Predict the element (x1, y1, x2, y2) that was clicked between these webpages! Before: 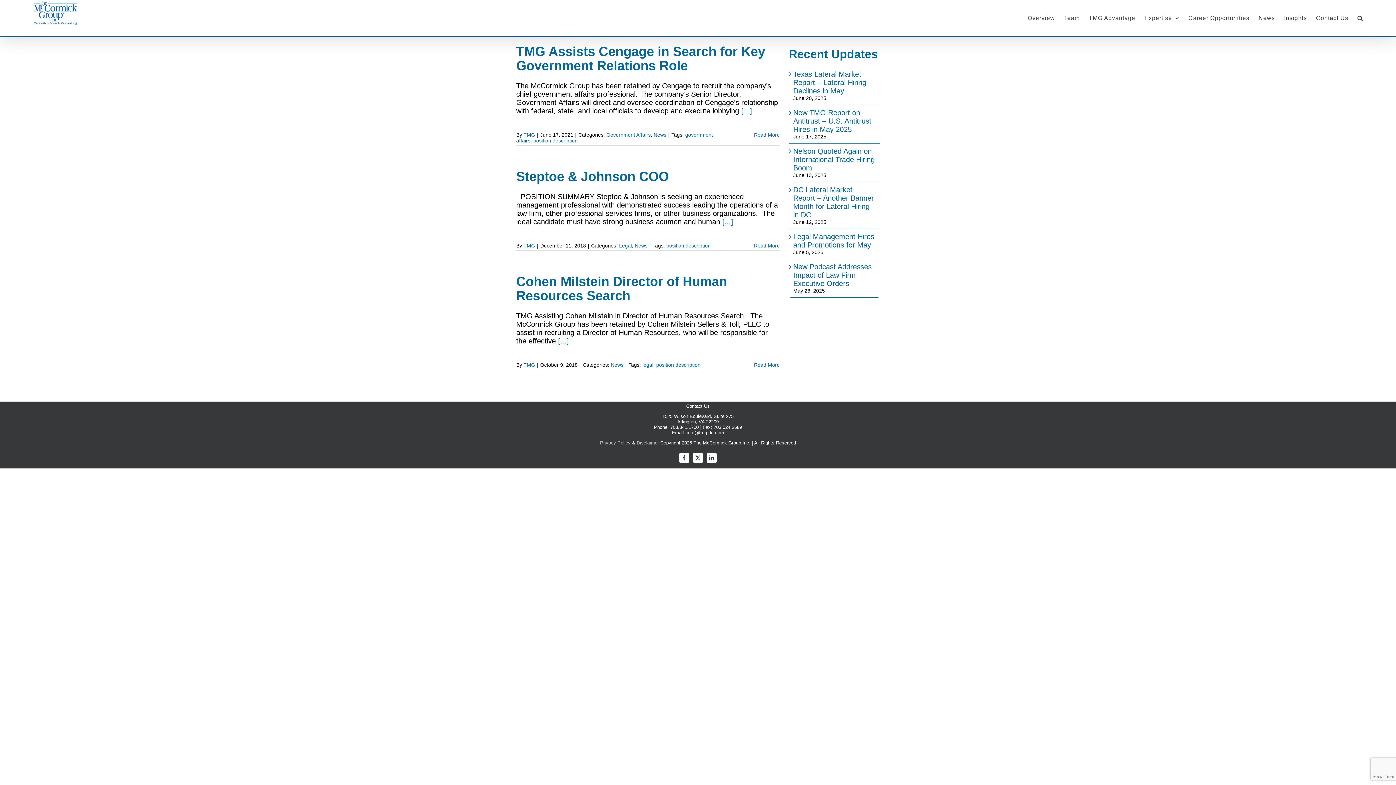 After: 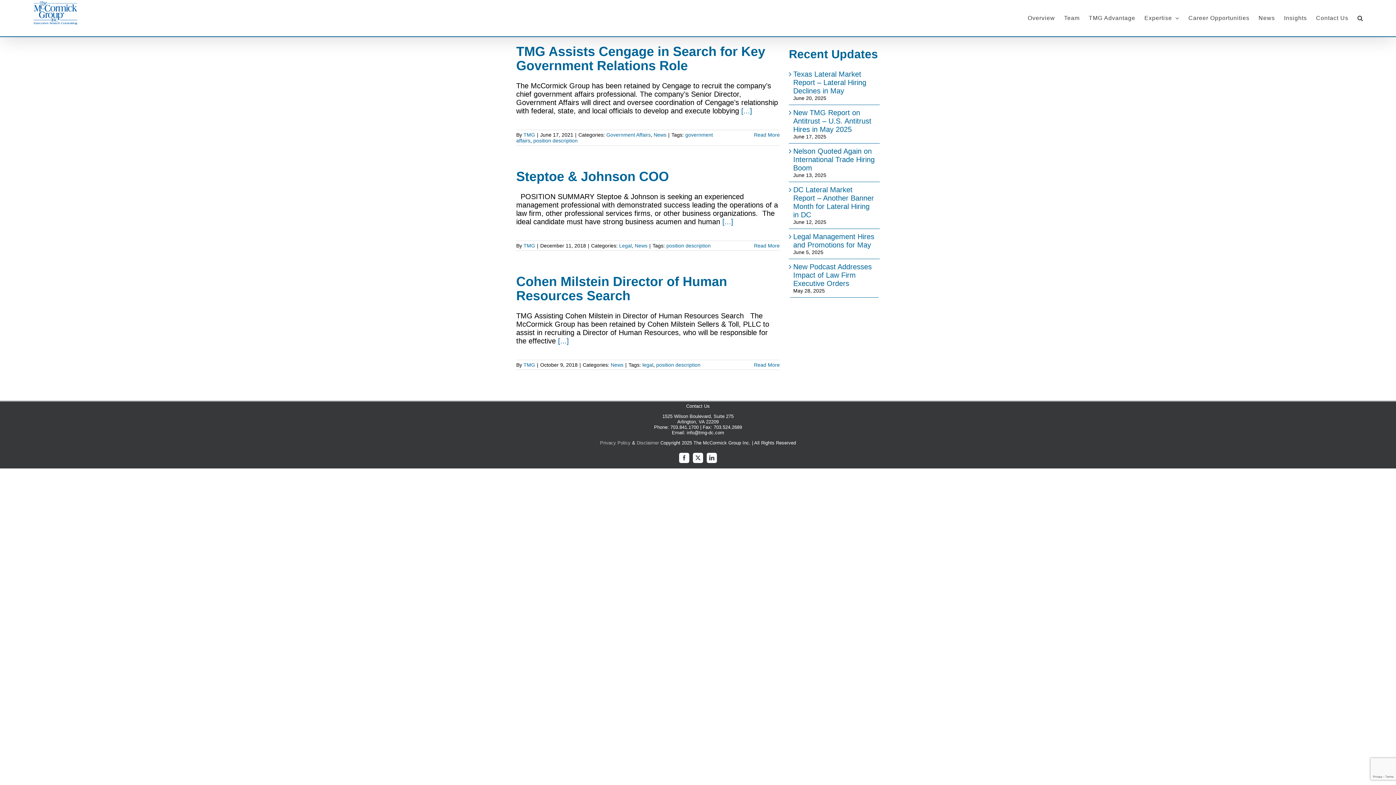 Action: label: position description bbox: (666, 242, 710, 248)